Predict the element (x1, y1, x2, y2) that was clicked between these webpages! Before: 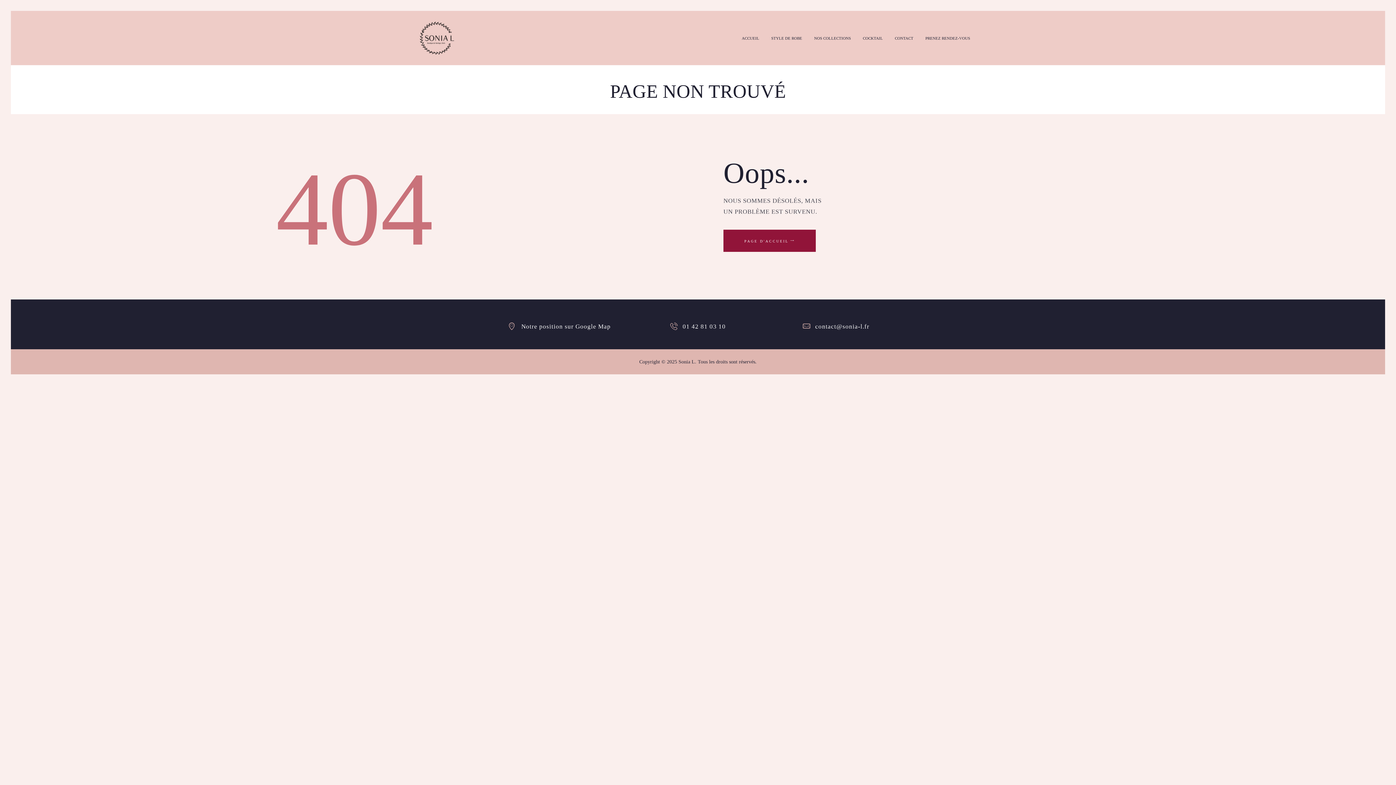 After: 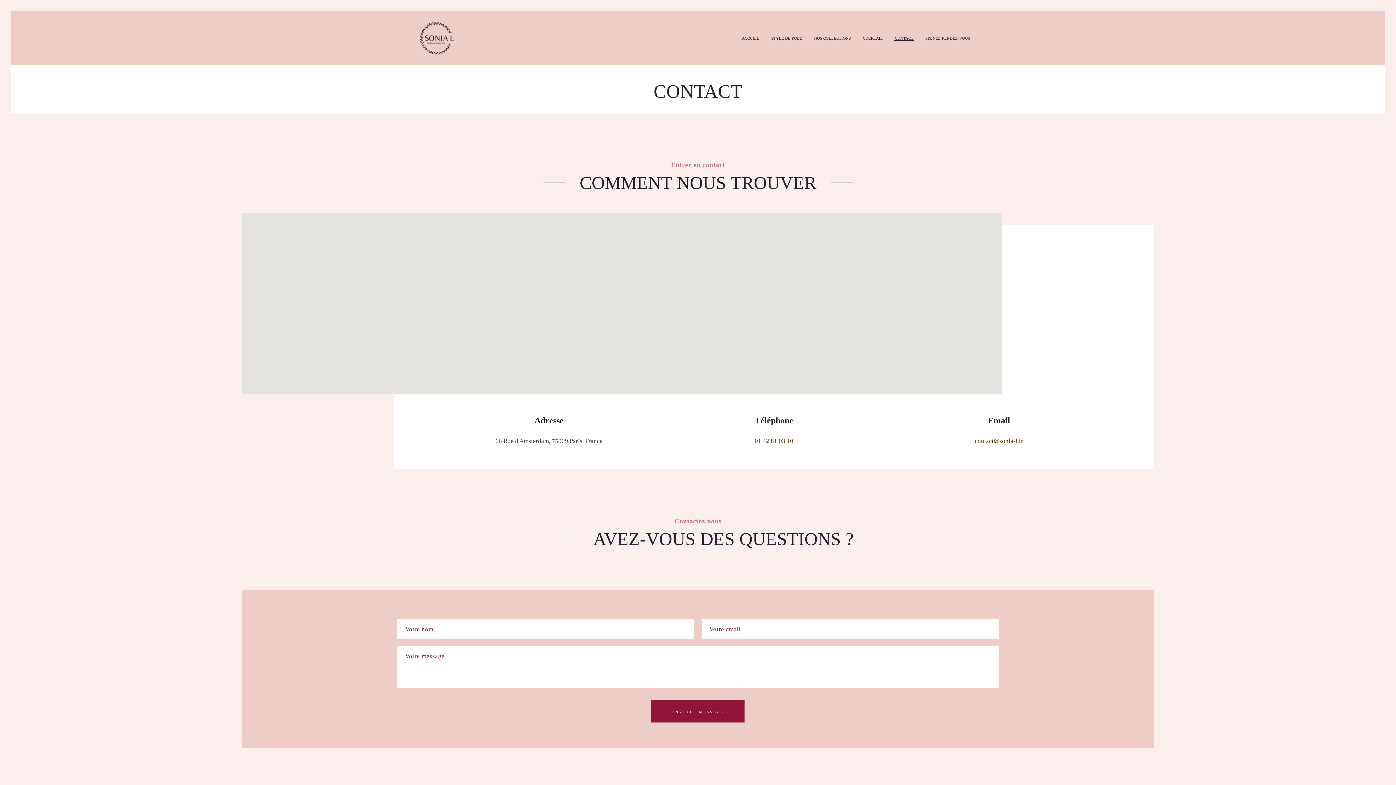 Action: label: Notre position sur Google Map bbox: (521, 323, 610, 330)